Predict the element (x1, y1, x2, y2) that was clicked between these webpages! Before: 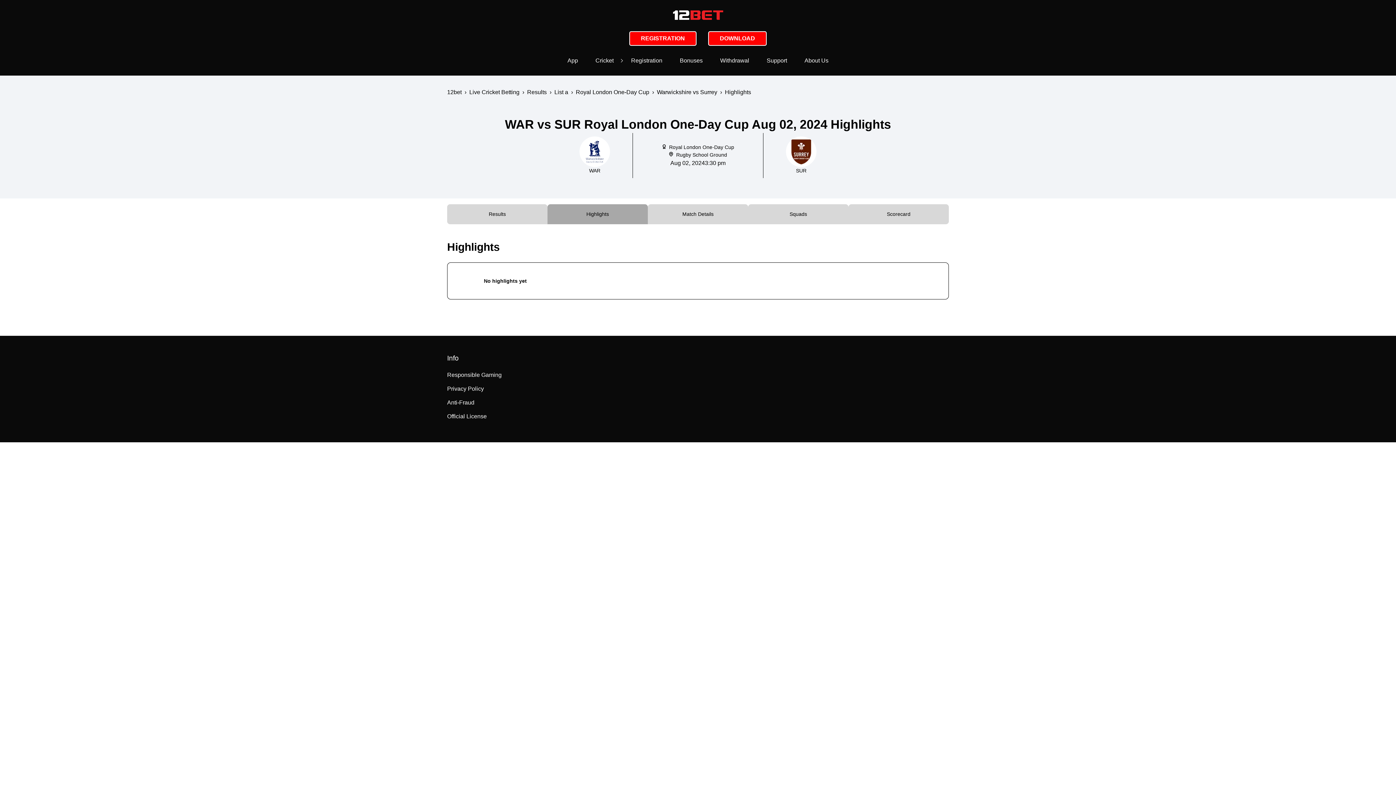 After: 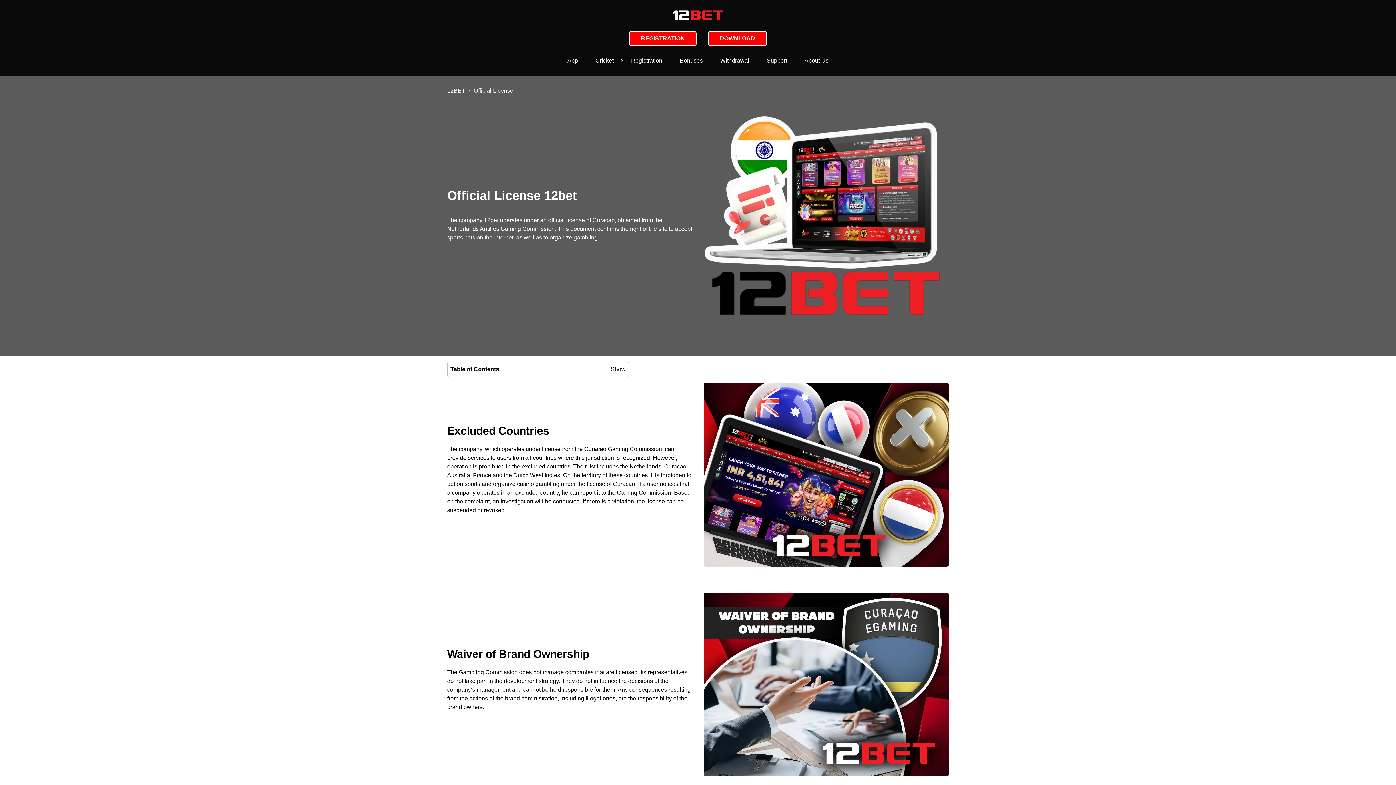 Action: bbox: (447, 409, 721, 423) label: Official License